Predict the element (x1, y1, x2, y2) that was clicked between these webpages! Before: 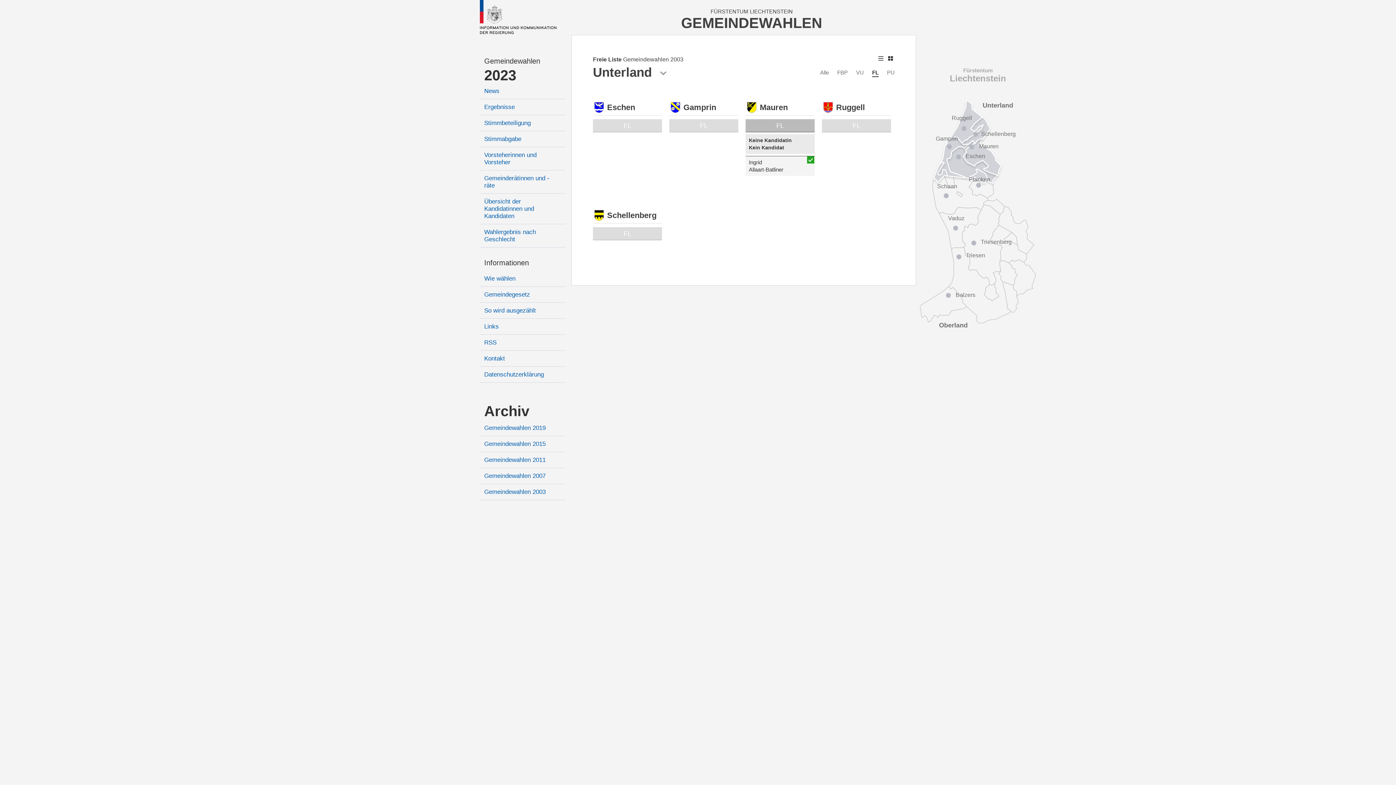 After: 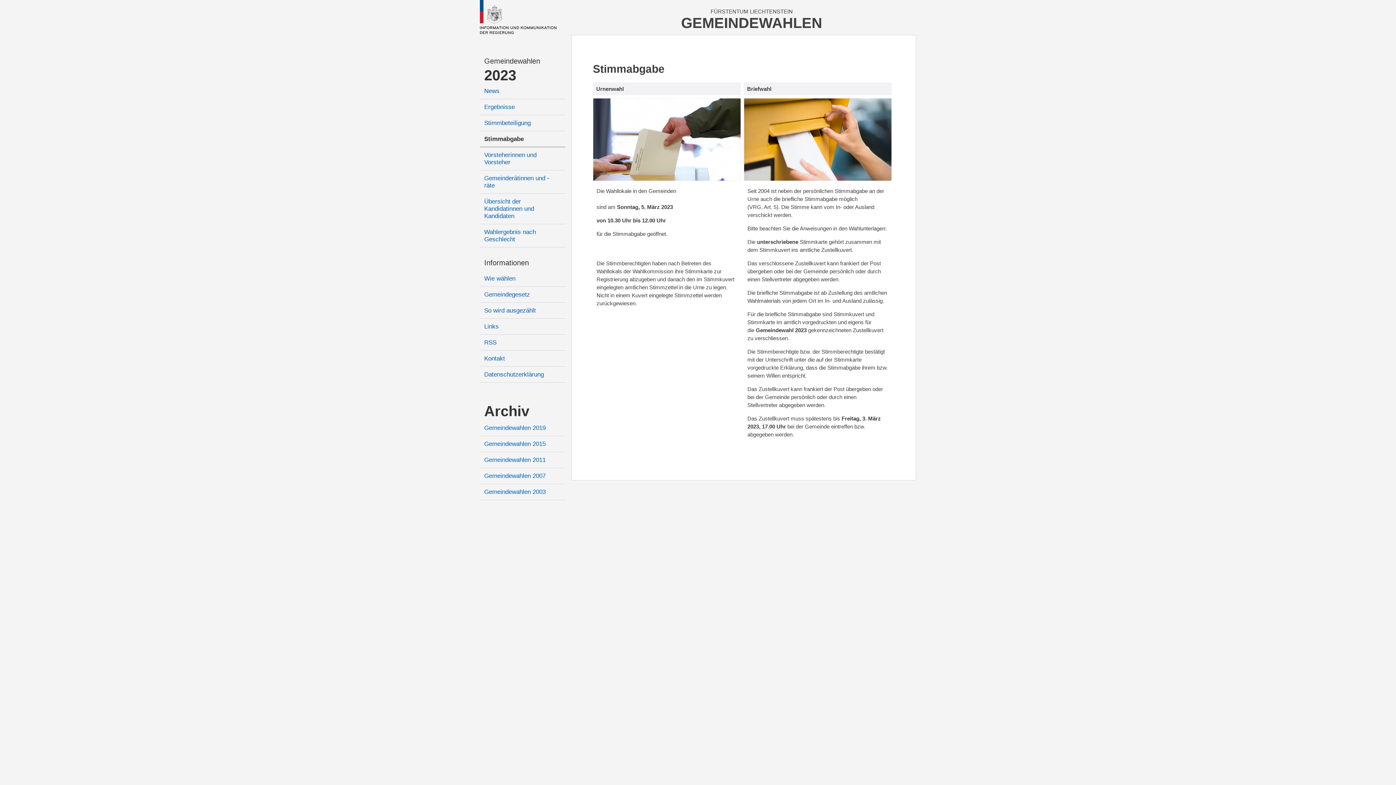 Action: label: Stimmabgabe bbox: (484, 135, 521, 142)